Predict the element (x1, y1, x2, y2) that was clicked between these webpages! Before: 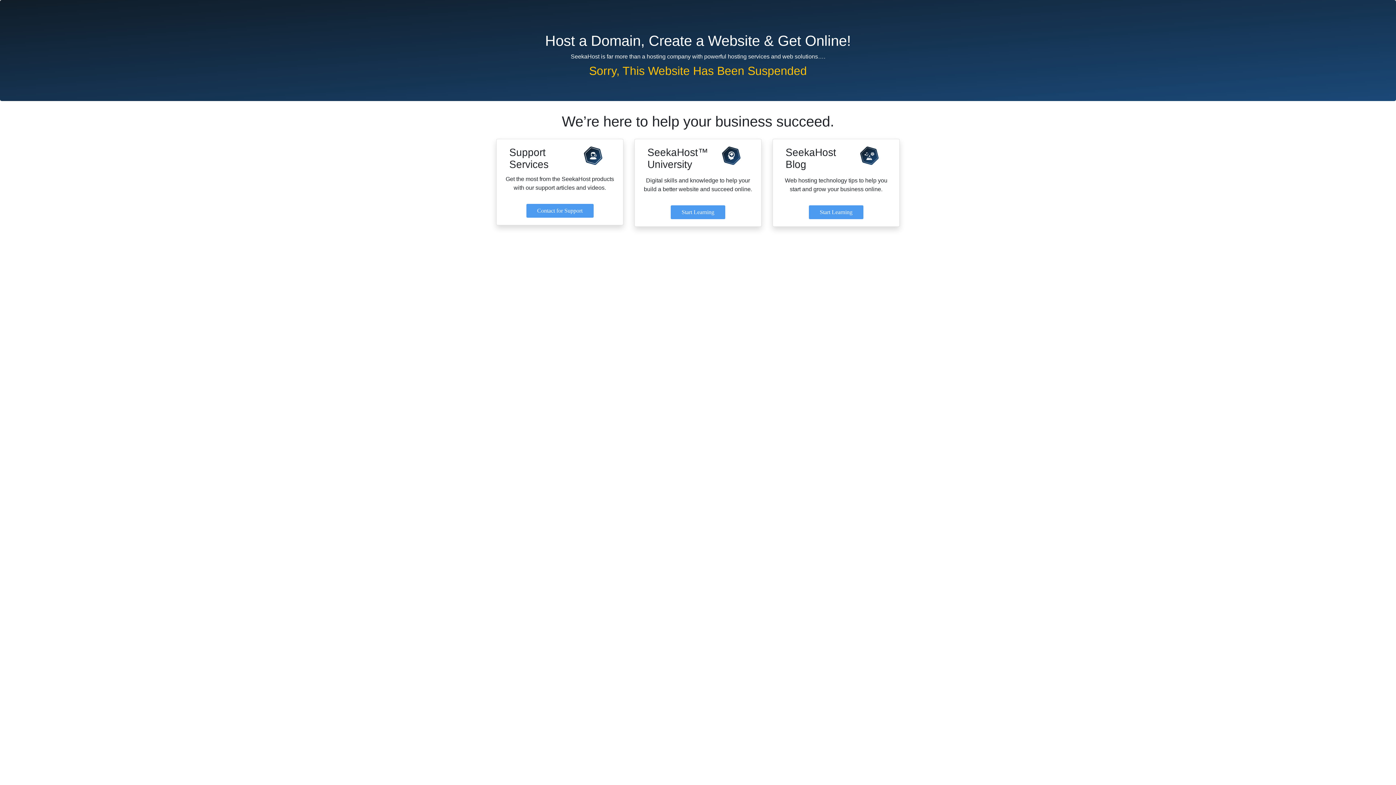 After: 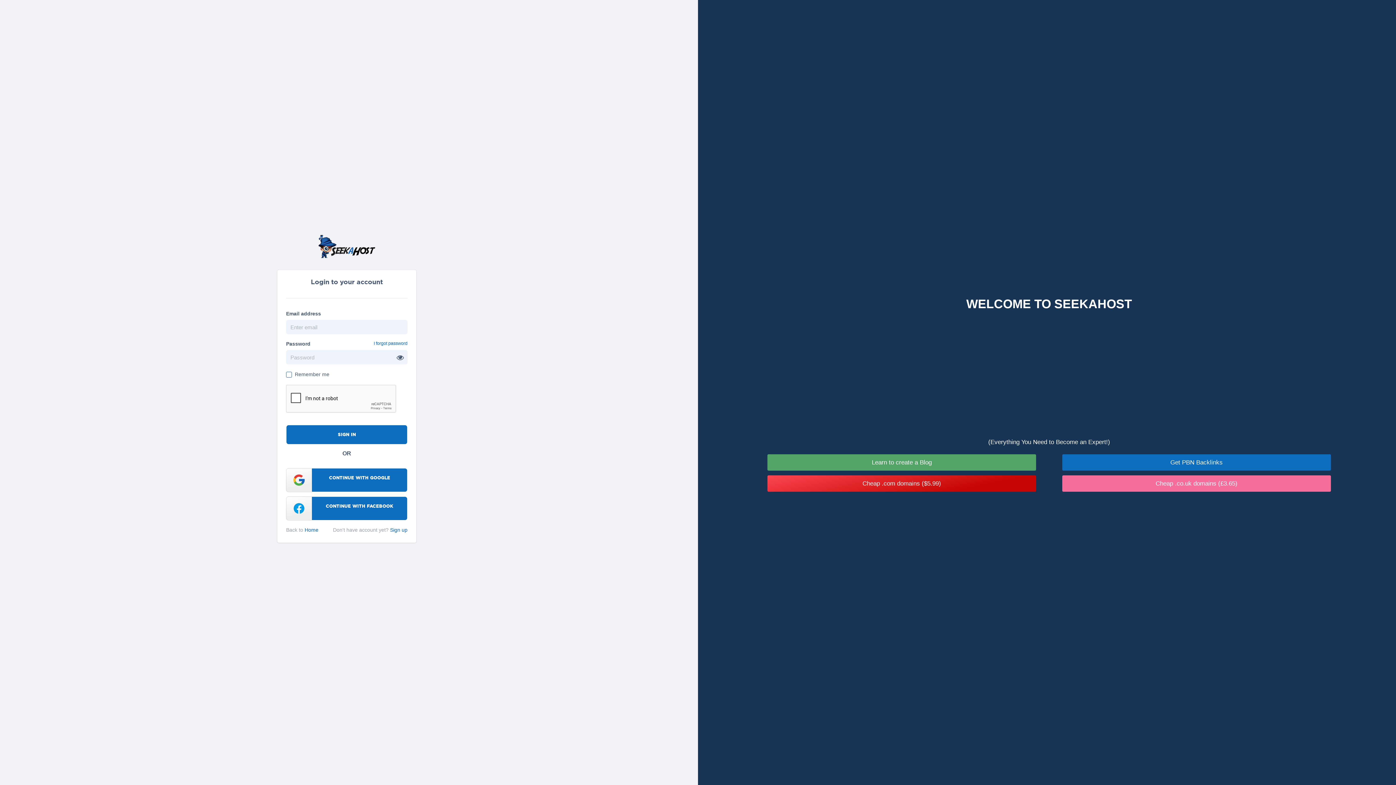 Action: label: Contact for Support bbox: (526, 204, 593, 217)